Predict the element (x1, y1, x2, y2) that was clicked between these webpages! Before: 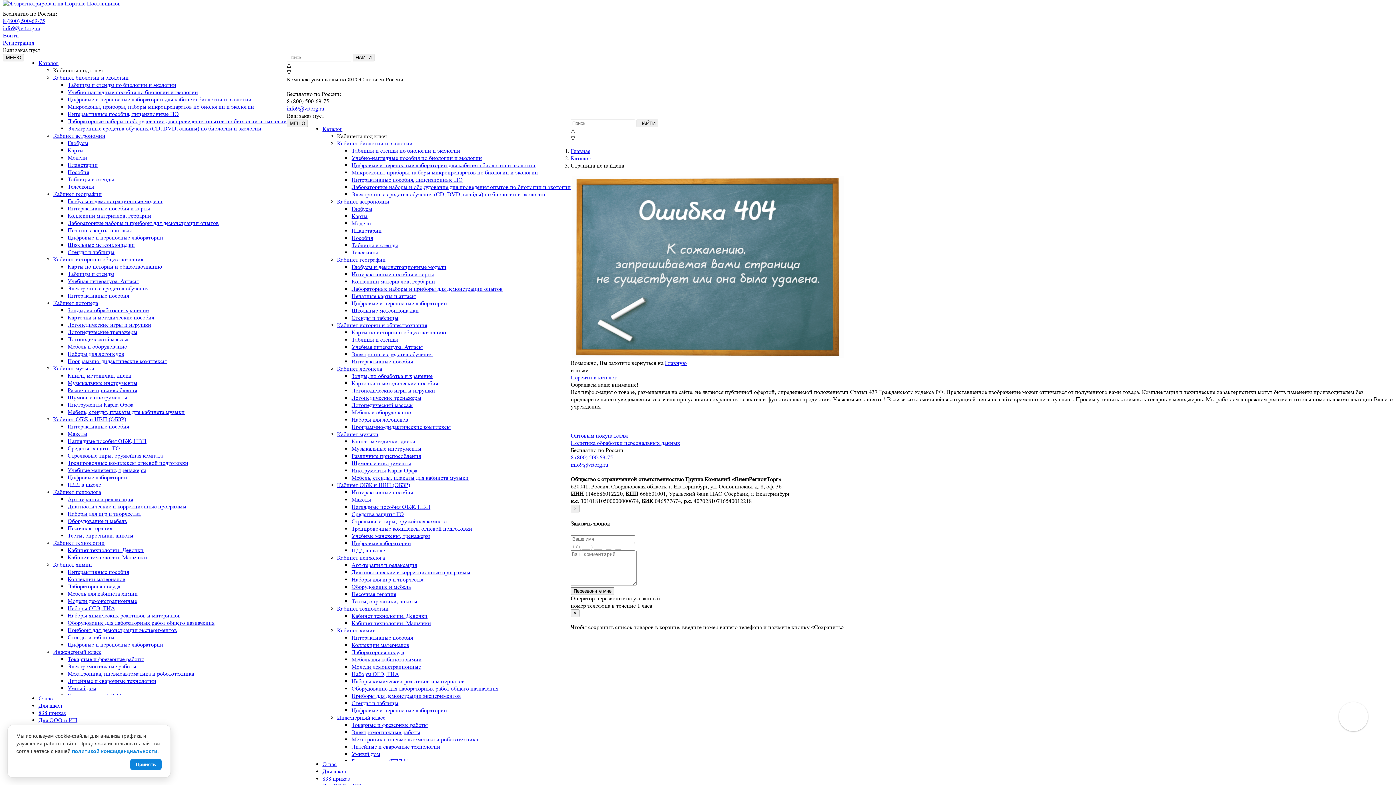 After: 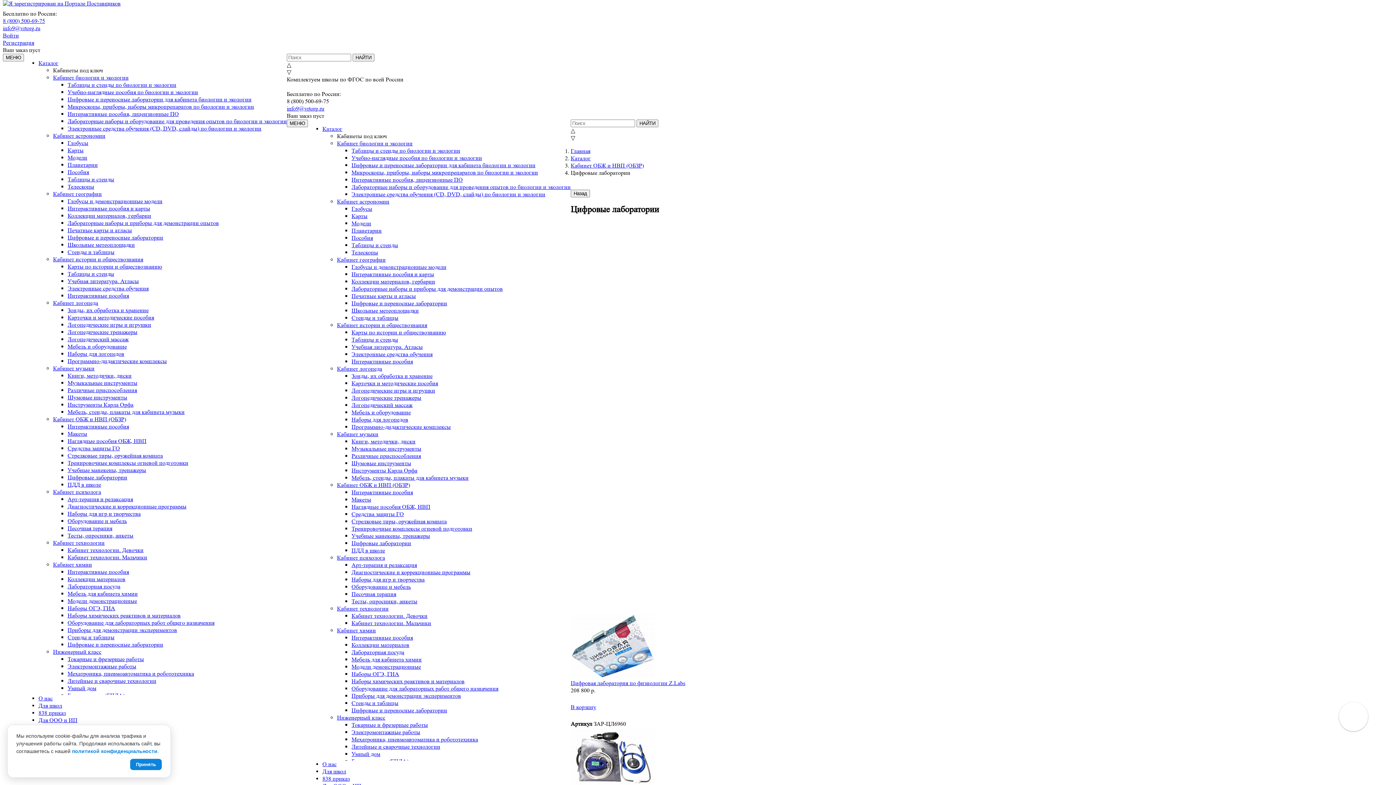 Action: bbox: (67, 474, 127, 481) label: Цифровые лаборатории